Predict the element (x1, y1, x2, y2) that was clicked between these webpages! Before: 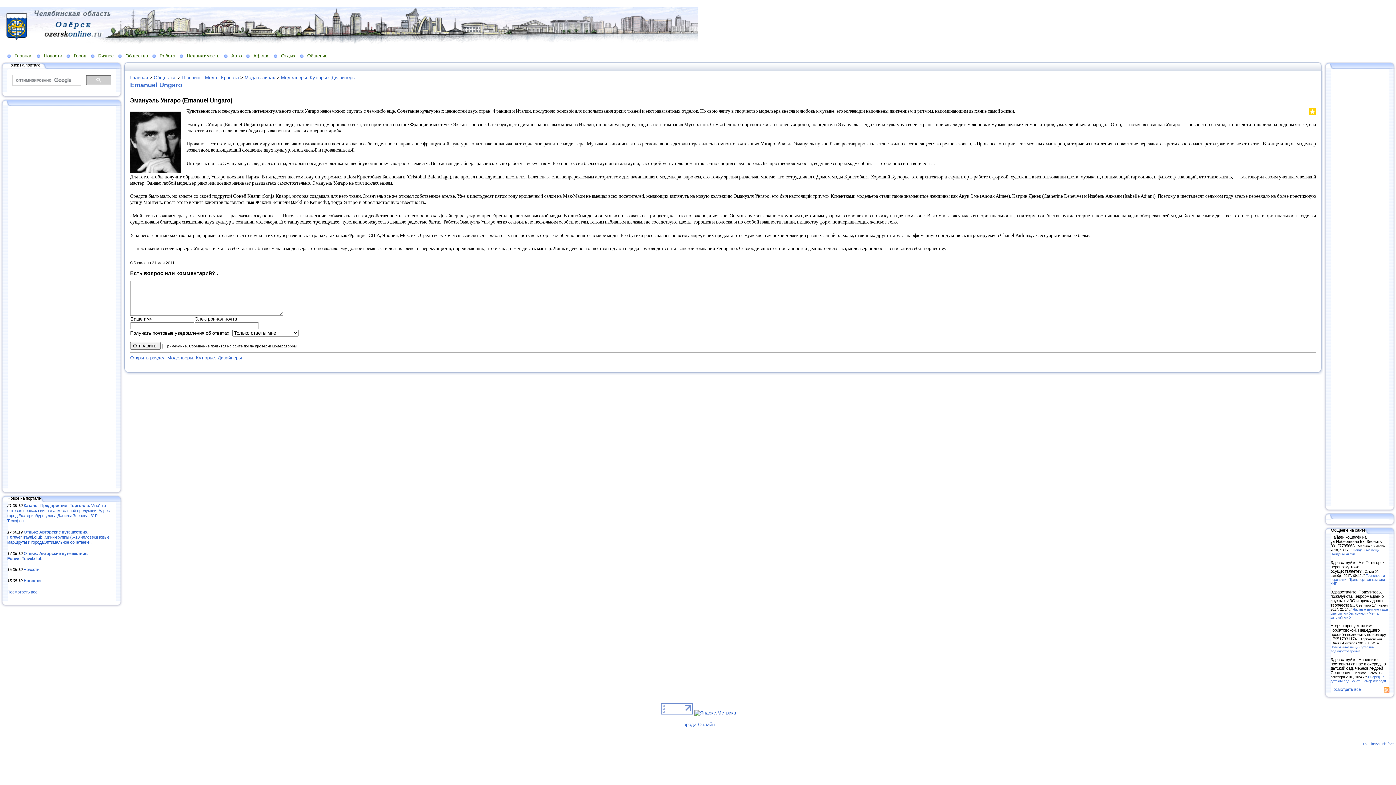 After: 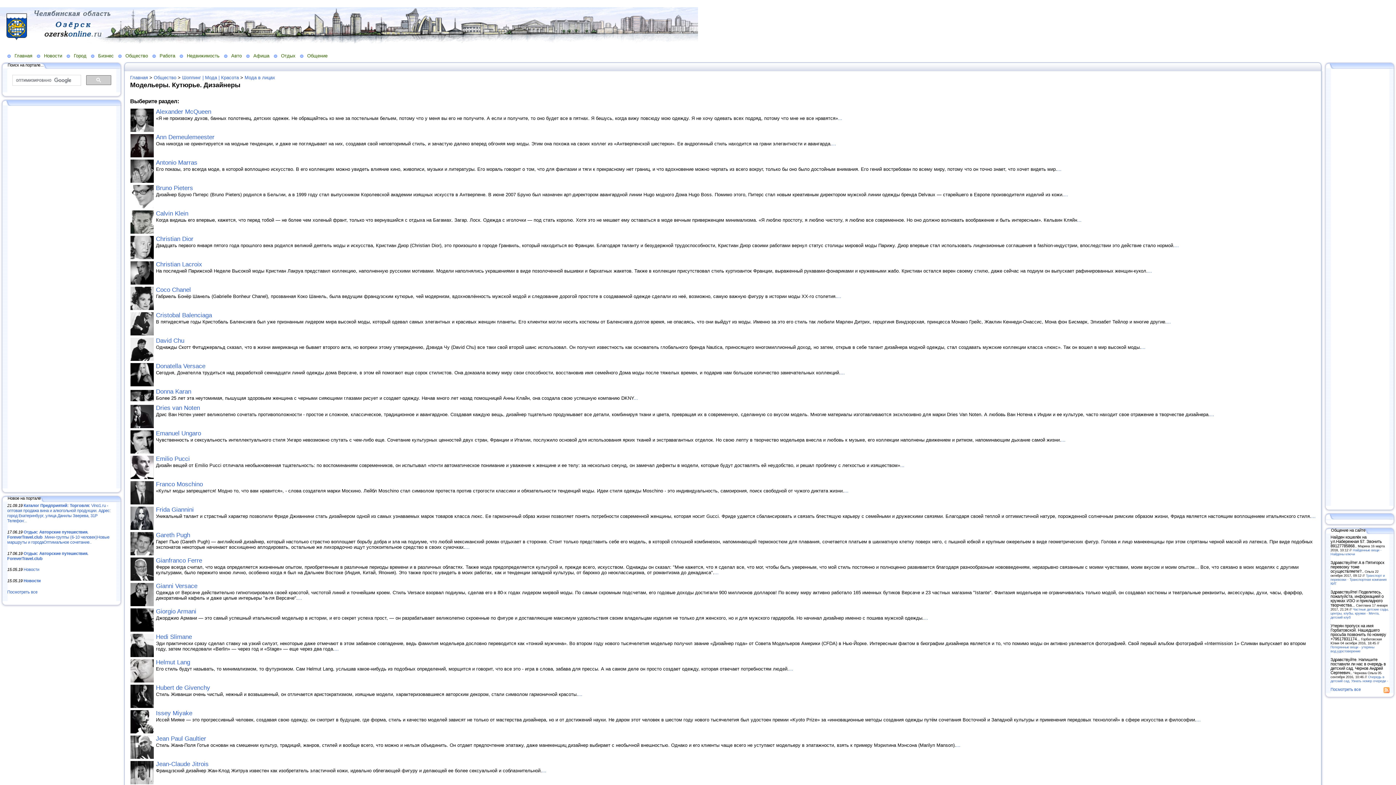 Action: label: Открыть раздел Модельеры. Кутюрье. Дизайнеры bbox: (130, 355, 241, 360)